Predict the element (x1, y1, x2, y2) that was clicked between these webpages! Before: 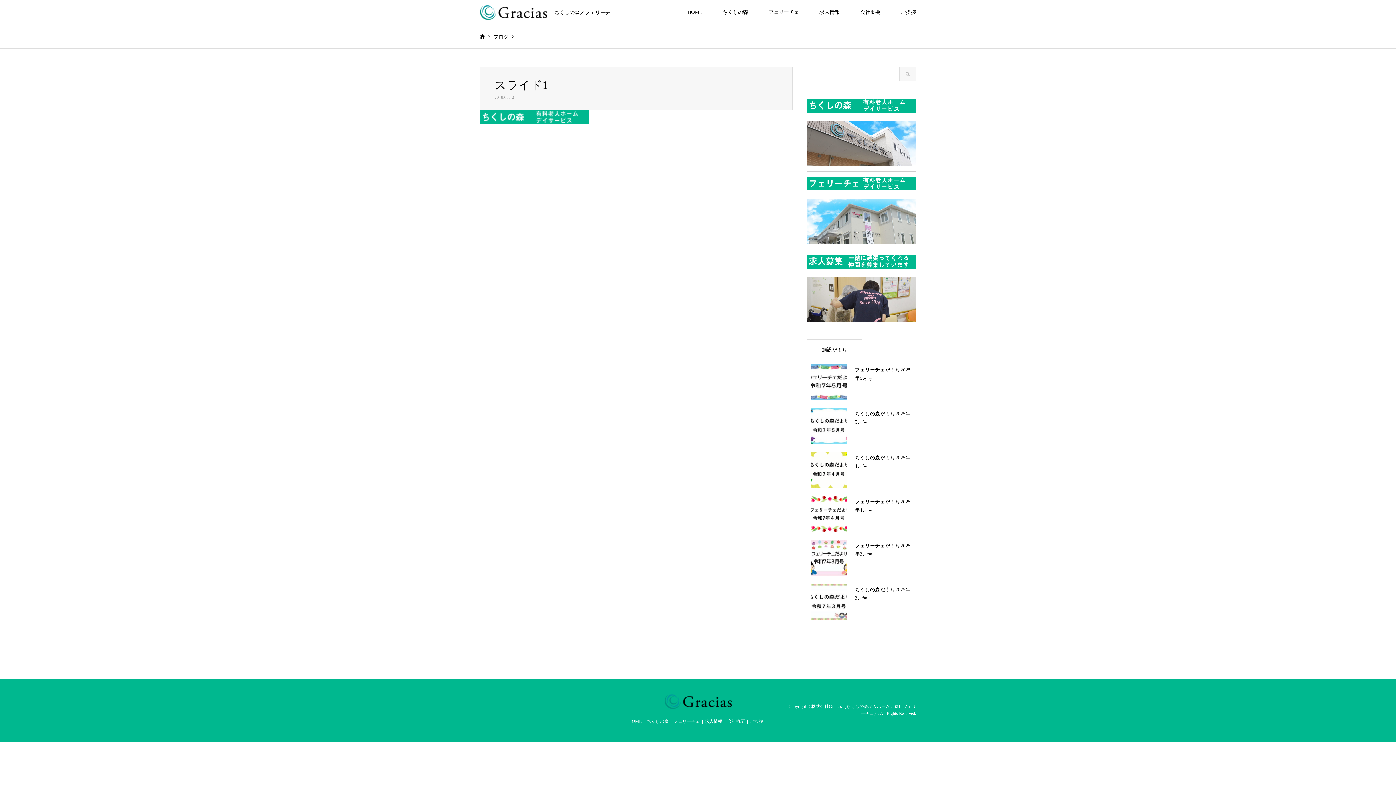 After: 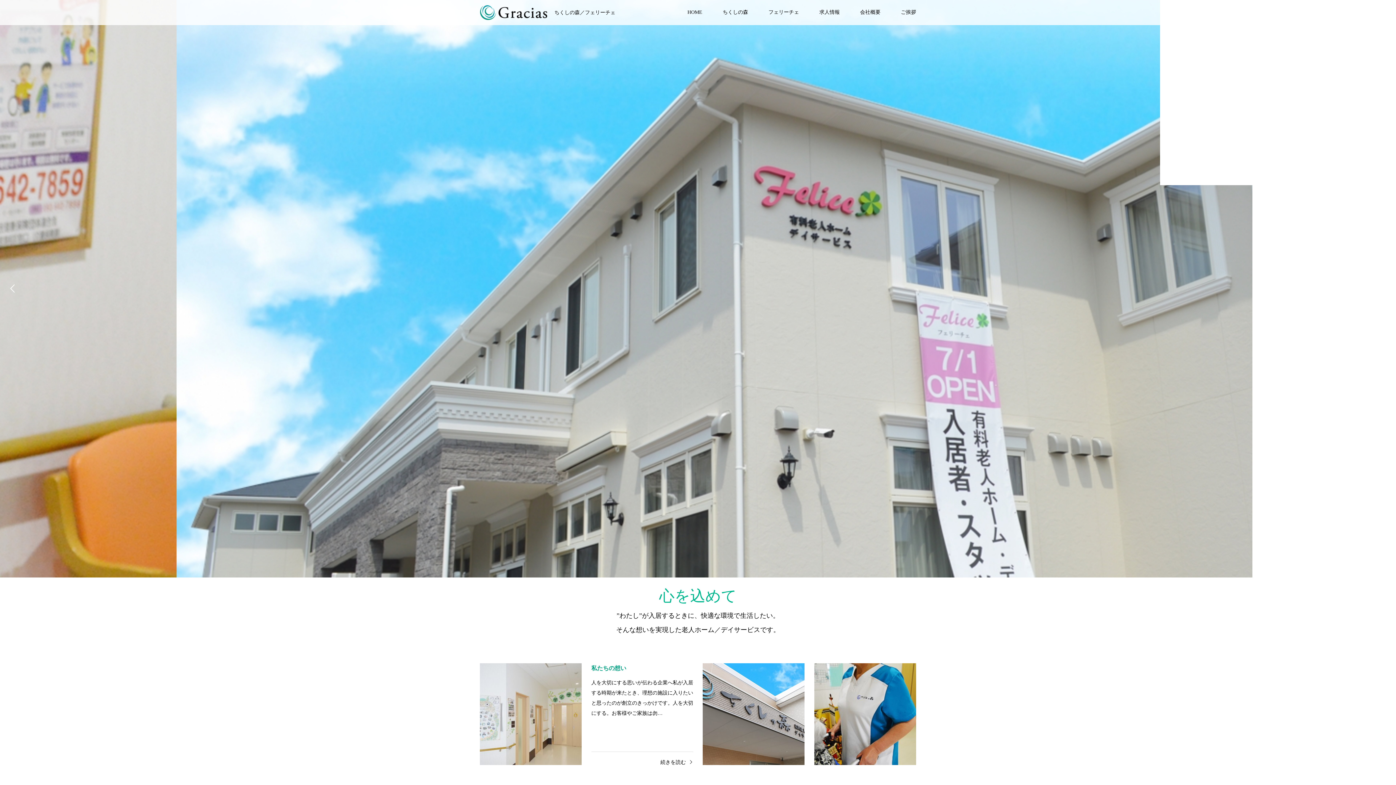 Action: bbox: (664, 697, 731, 712)